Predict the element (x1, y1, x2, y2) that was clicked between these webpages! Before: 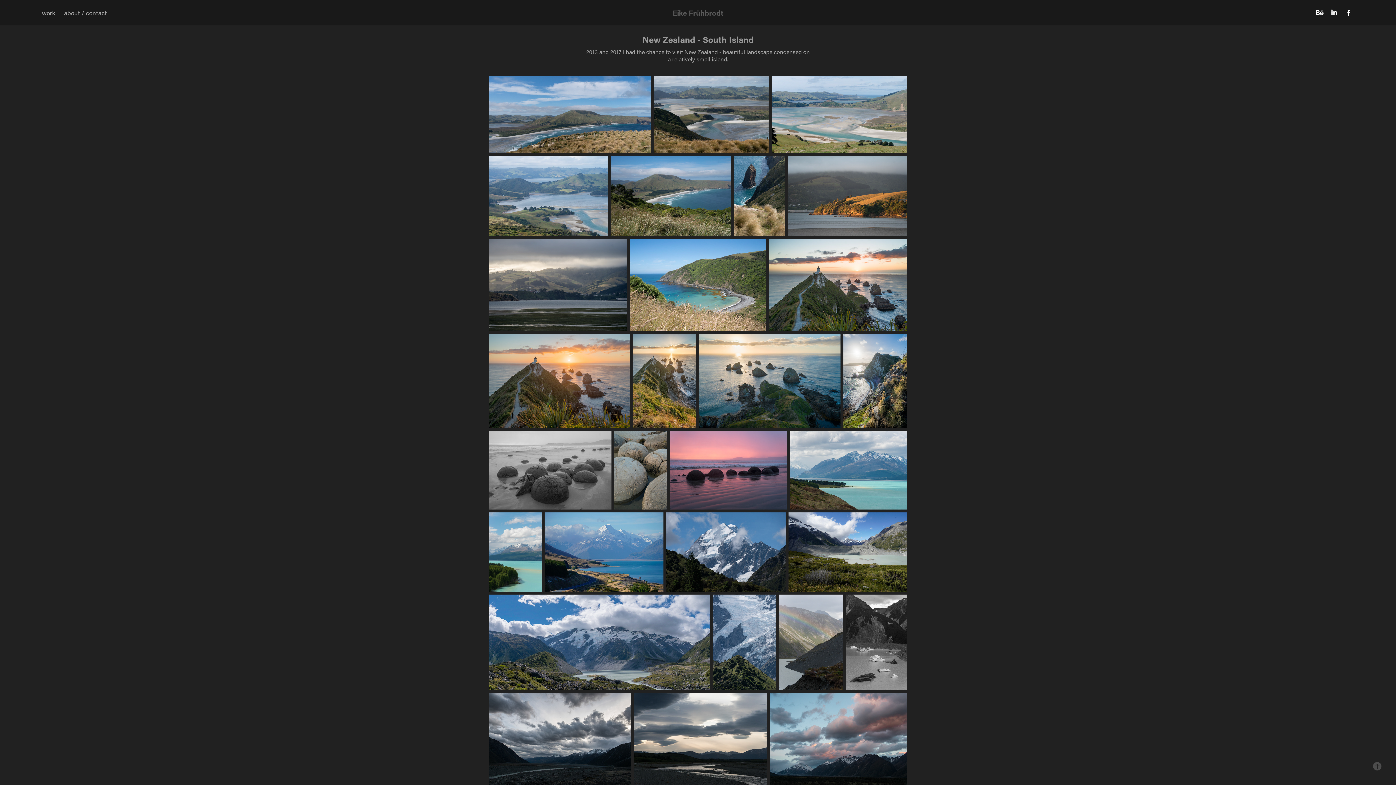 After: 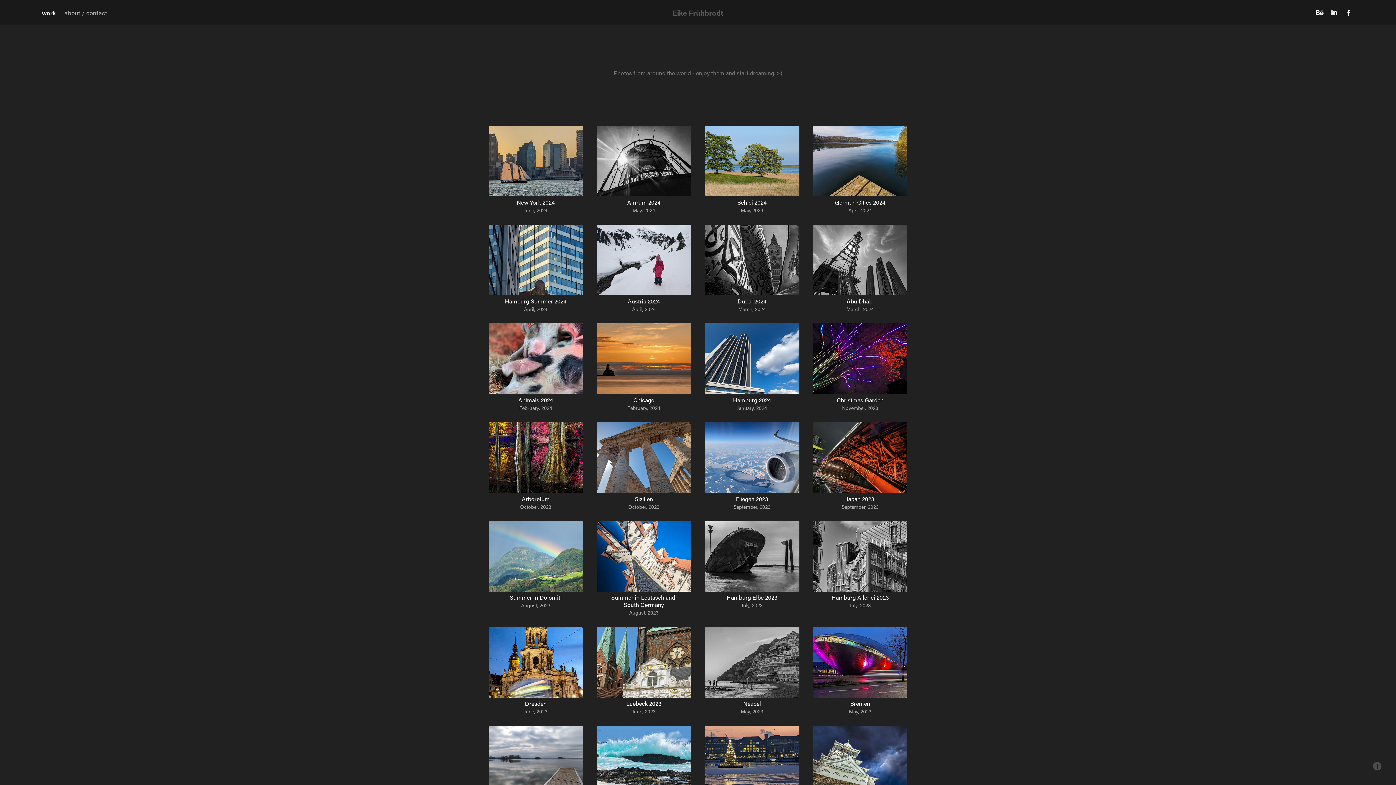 Action: label: Eike Frühbrodt bbox: (672, 8, 723, 17)